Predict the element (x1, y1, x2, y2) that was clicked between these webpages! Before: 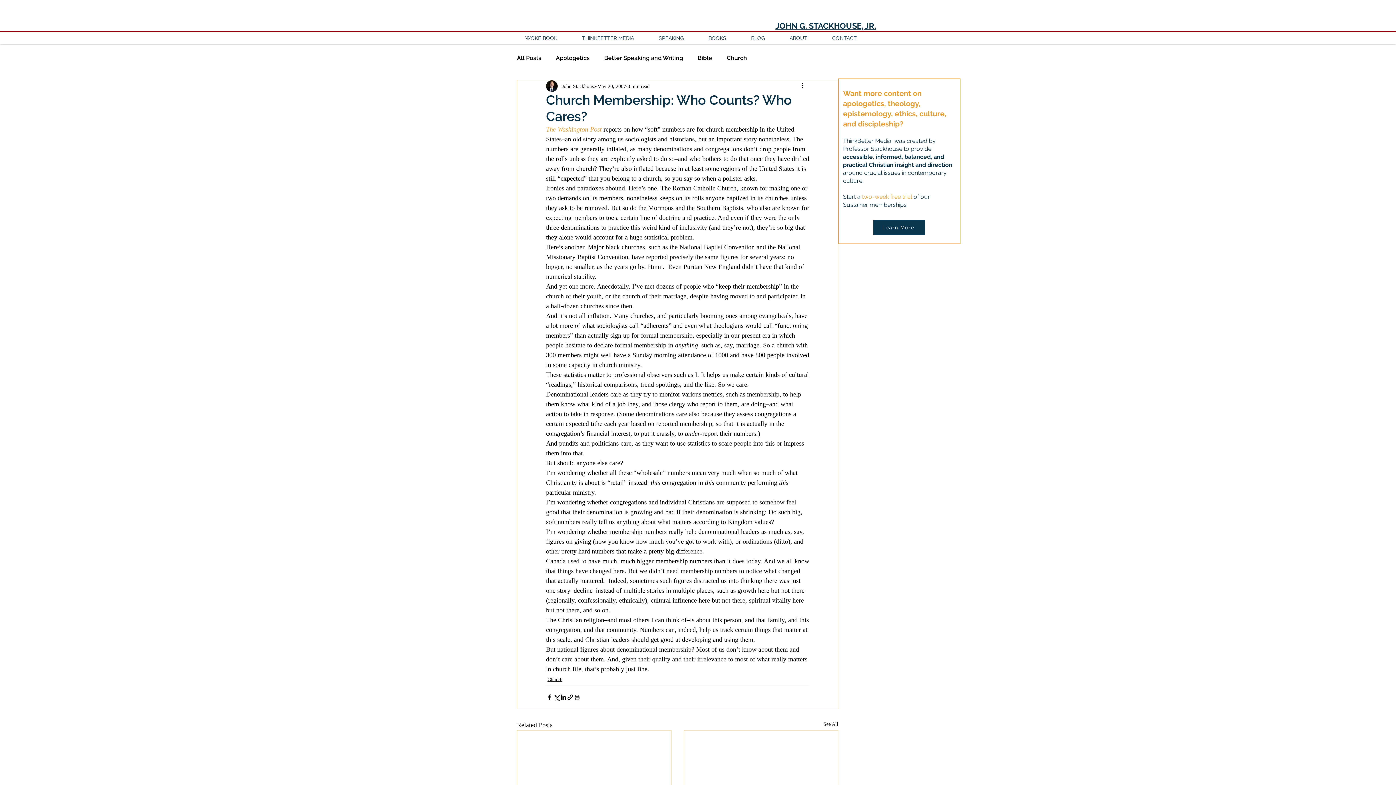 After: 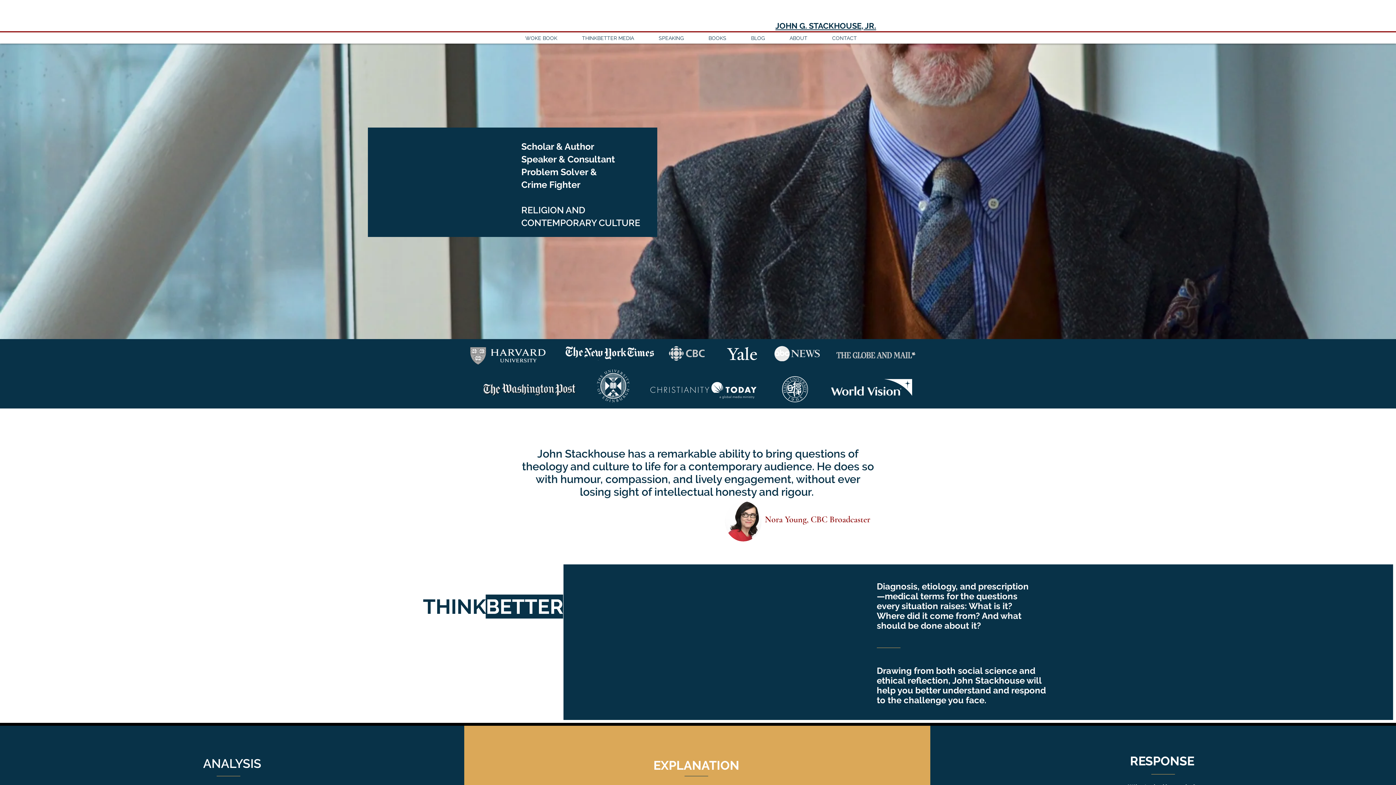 Action: label: JOHN G. STACKHOUSE, JR. bbox: (775, 21, 876, 30)